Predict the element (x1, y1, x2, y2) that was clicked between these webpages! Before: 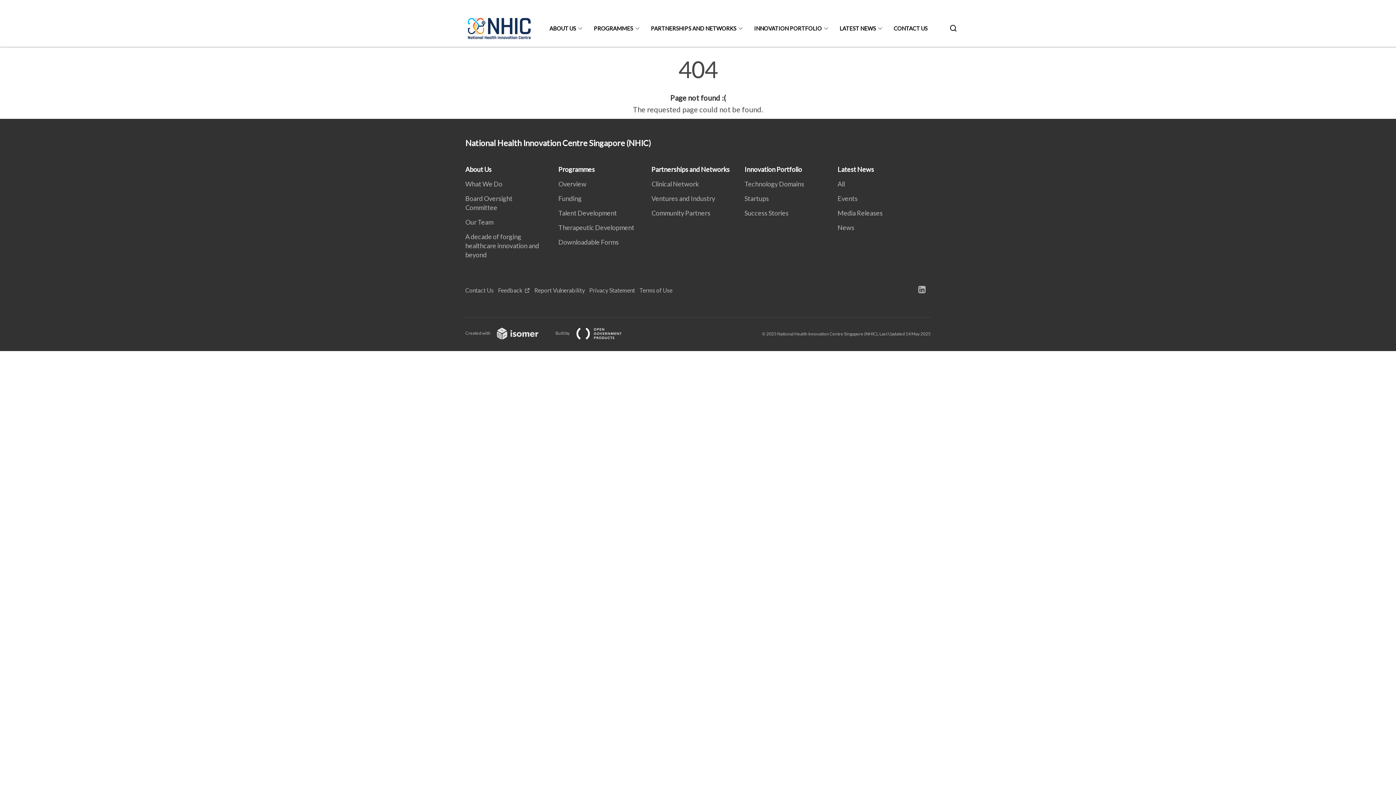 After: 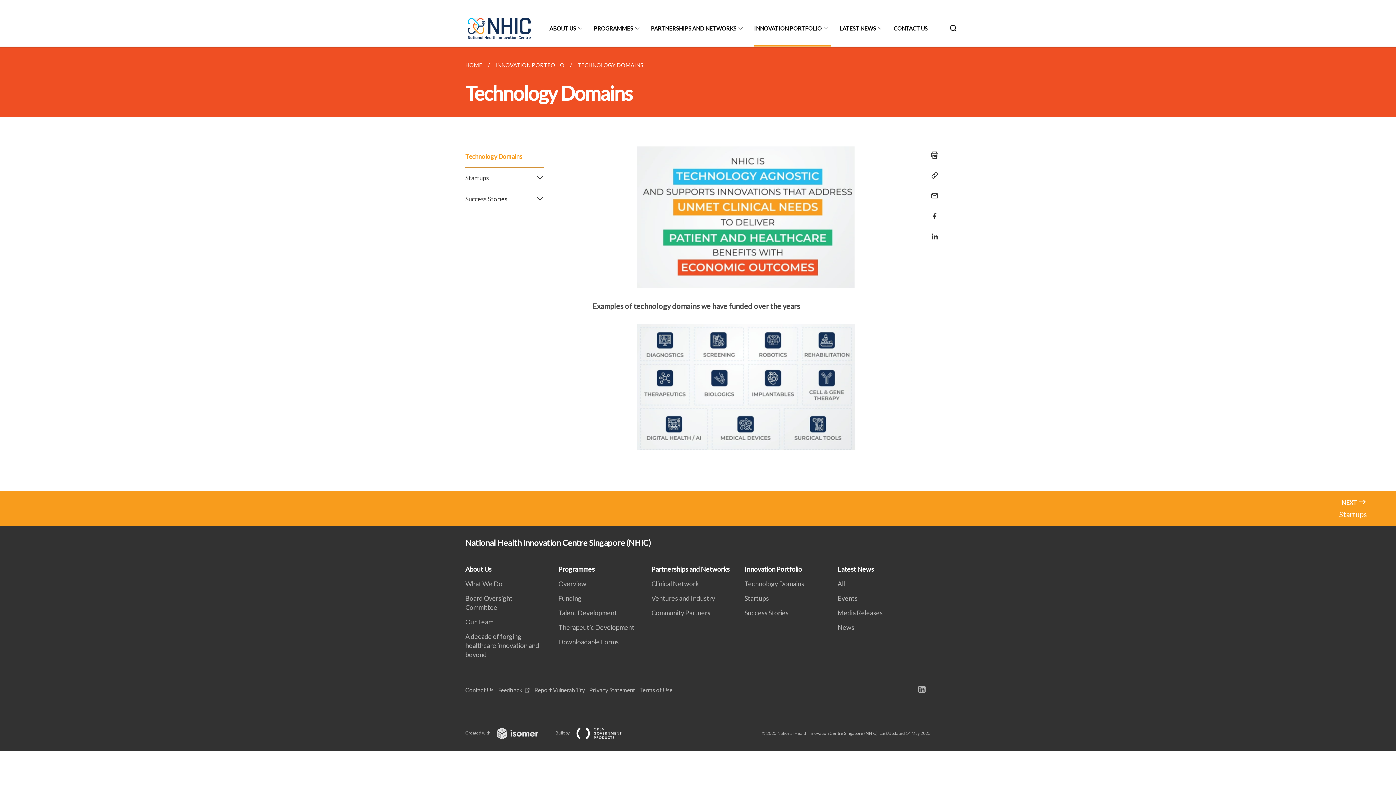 Action: label: INNOVATION PORTFOLIO bbox: (754, 10, 831, 46)